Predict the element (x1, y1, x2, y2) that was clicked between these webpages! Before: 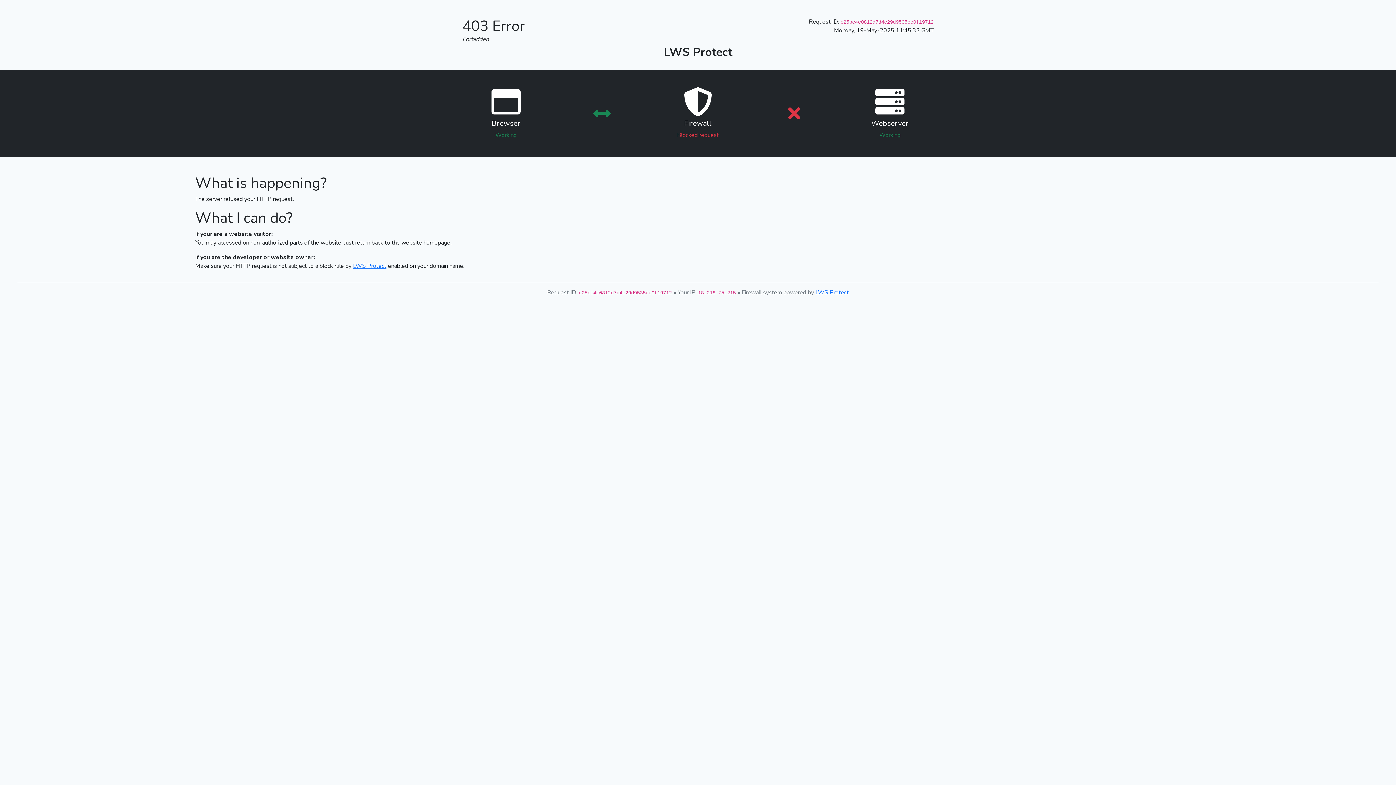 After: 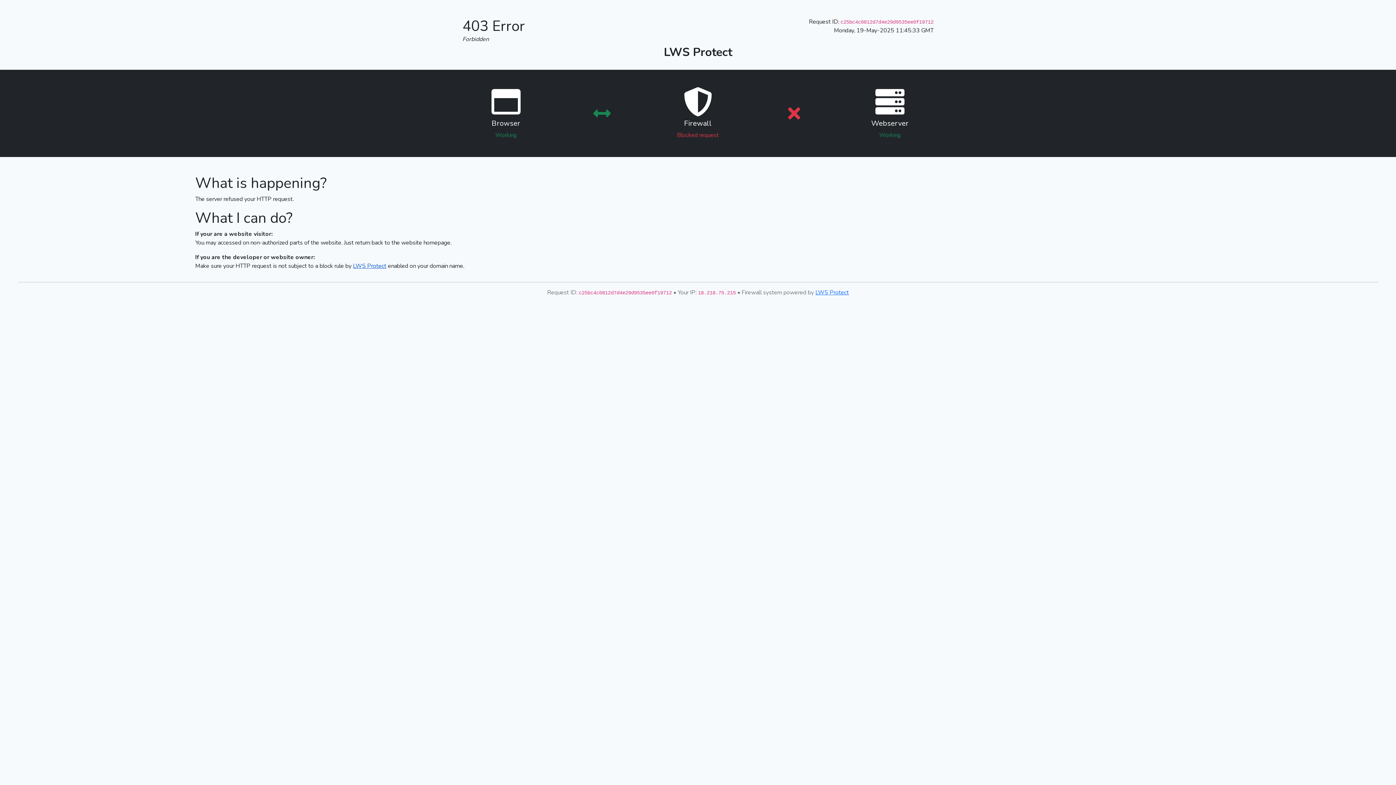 Action: bbox: (353, 262, 386, 270) label: LWS Protect